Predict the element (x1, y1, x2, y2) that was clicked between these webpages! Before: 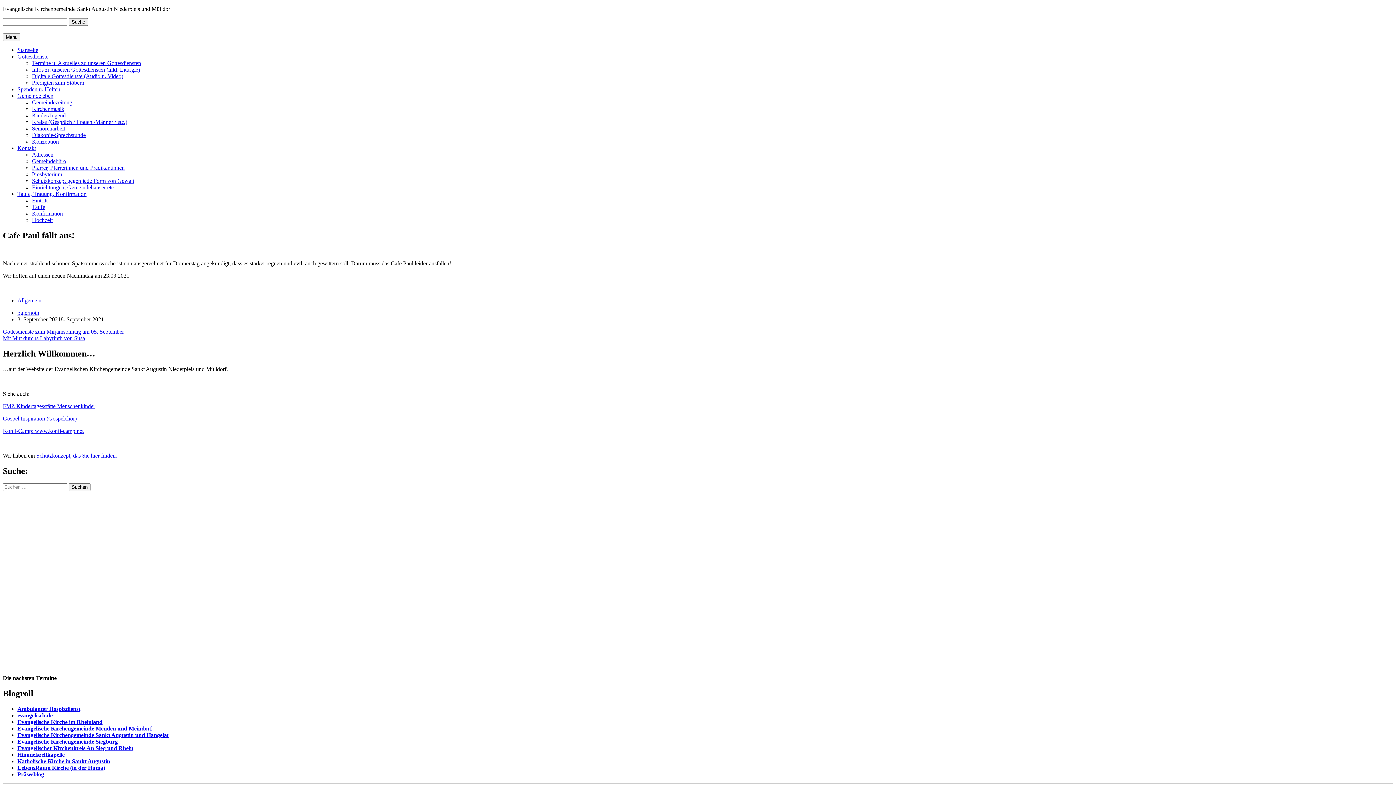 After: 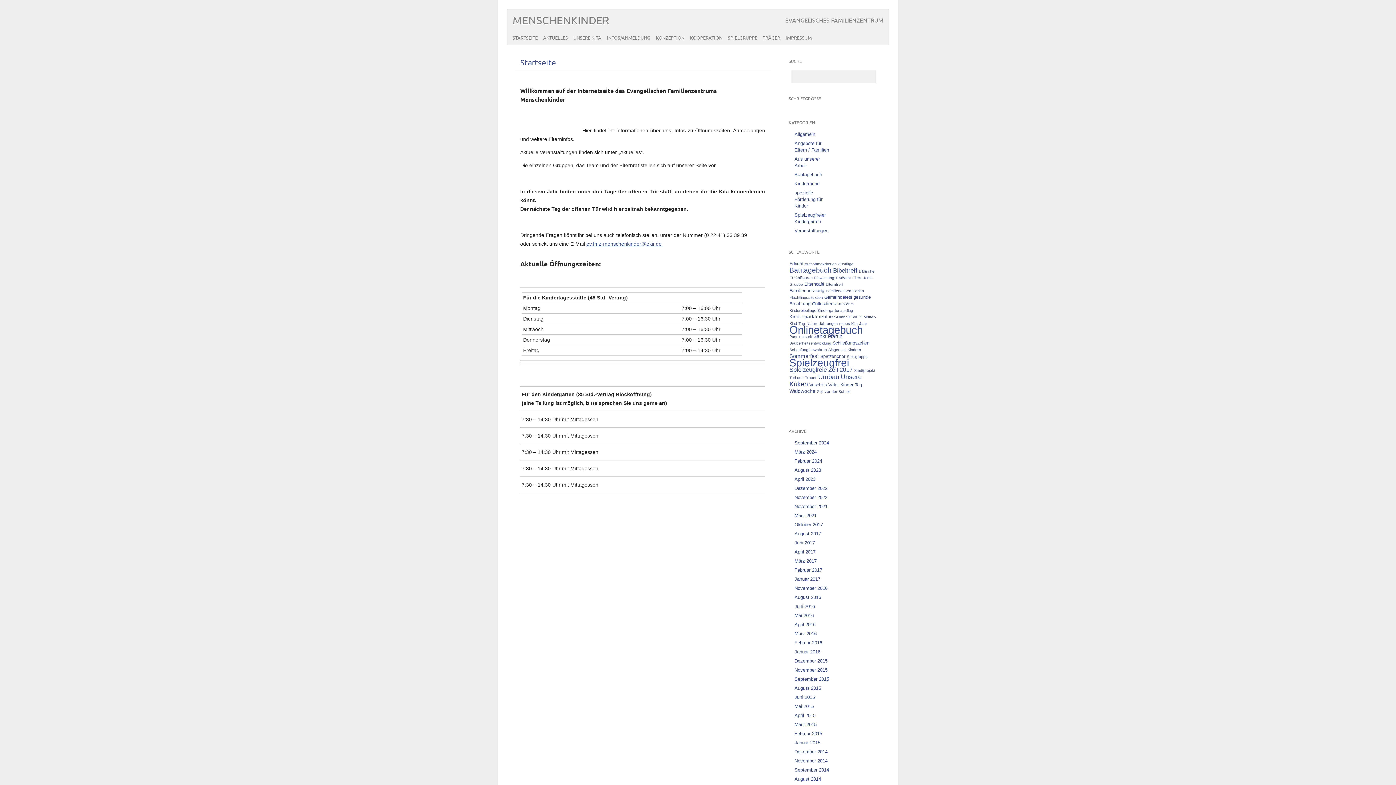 Action: bbox: (2, 403, 95, 409) label: FMZ Kindertagesstätte Menschenkinder